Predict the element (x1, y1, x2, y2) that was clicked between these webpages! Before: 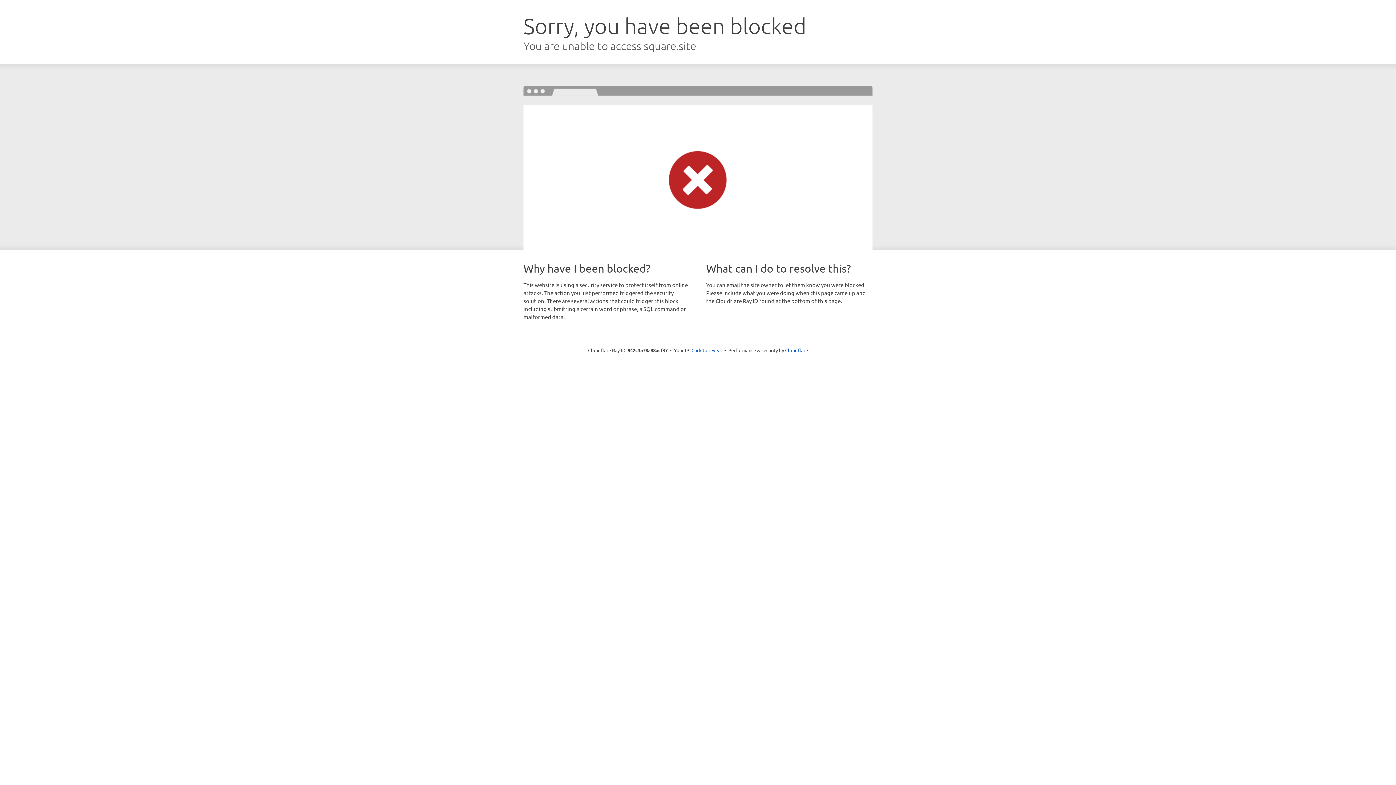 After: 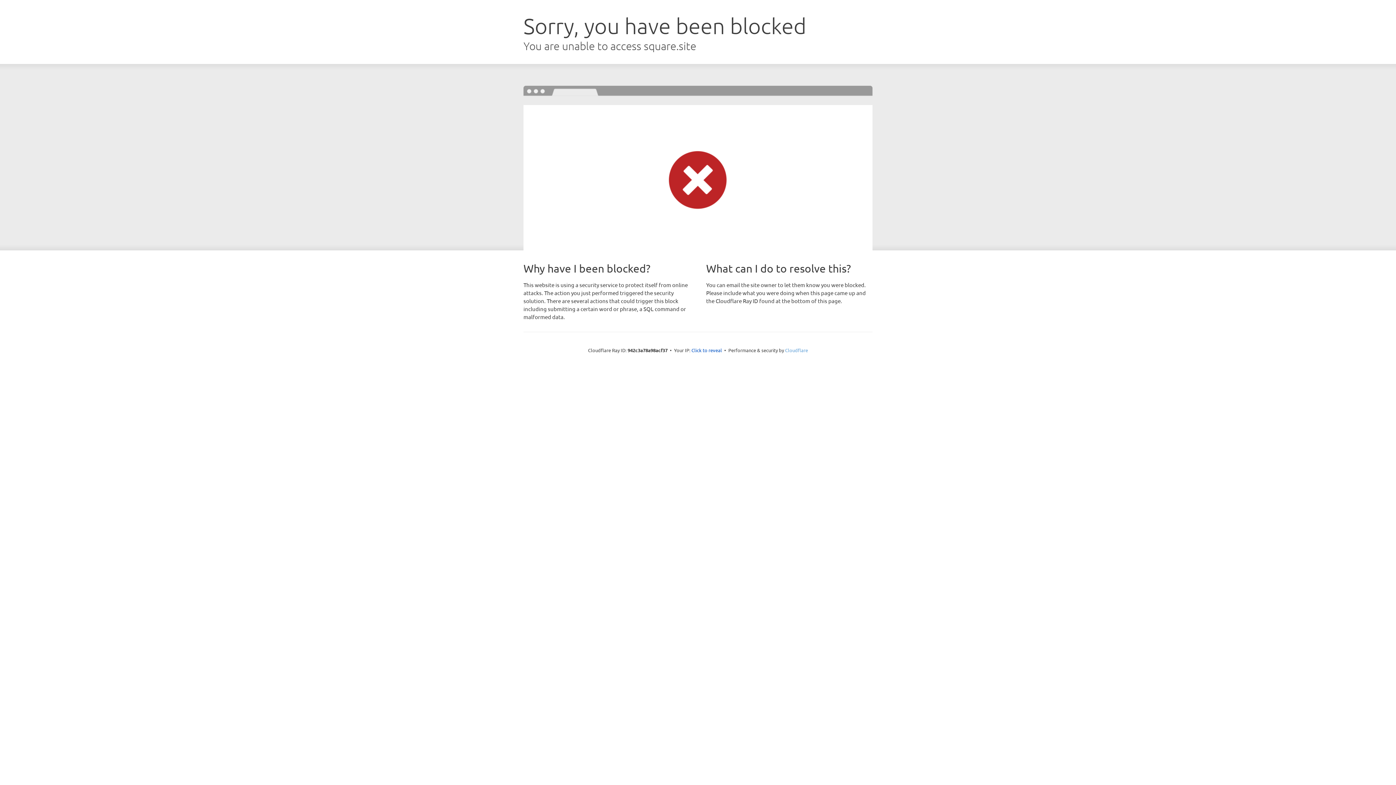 Action: label: Cloudflare bbox: (785, 347, 808, 353)